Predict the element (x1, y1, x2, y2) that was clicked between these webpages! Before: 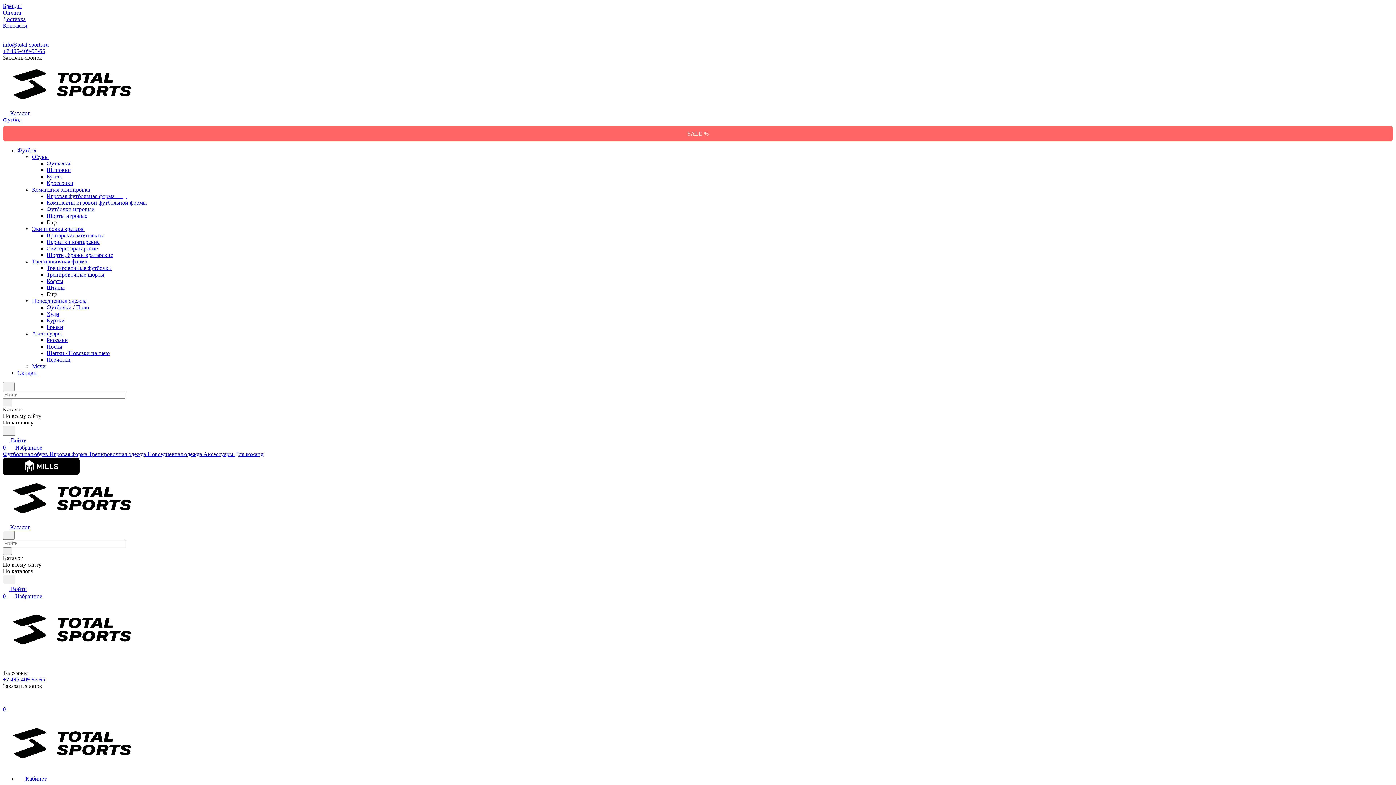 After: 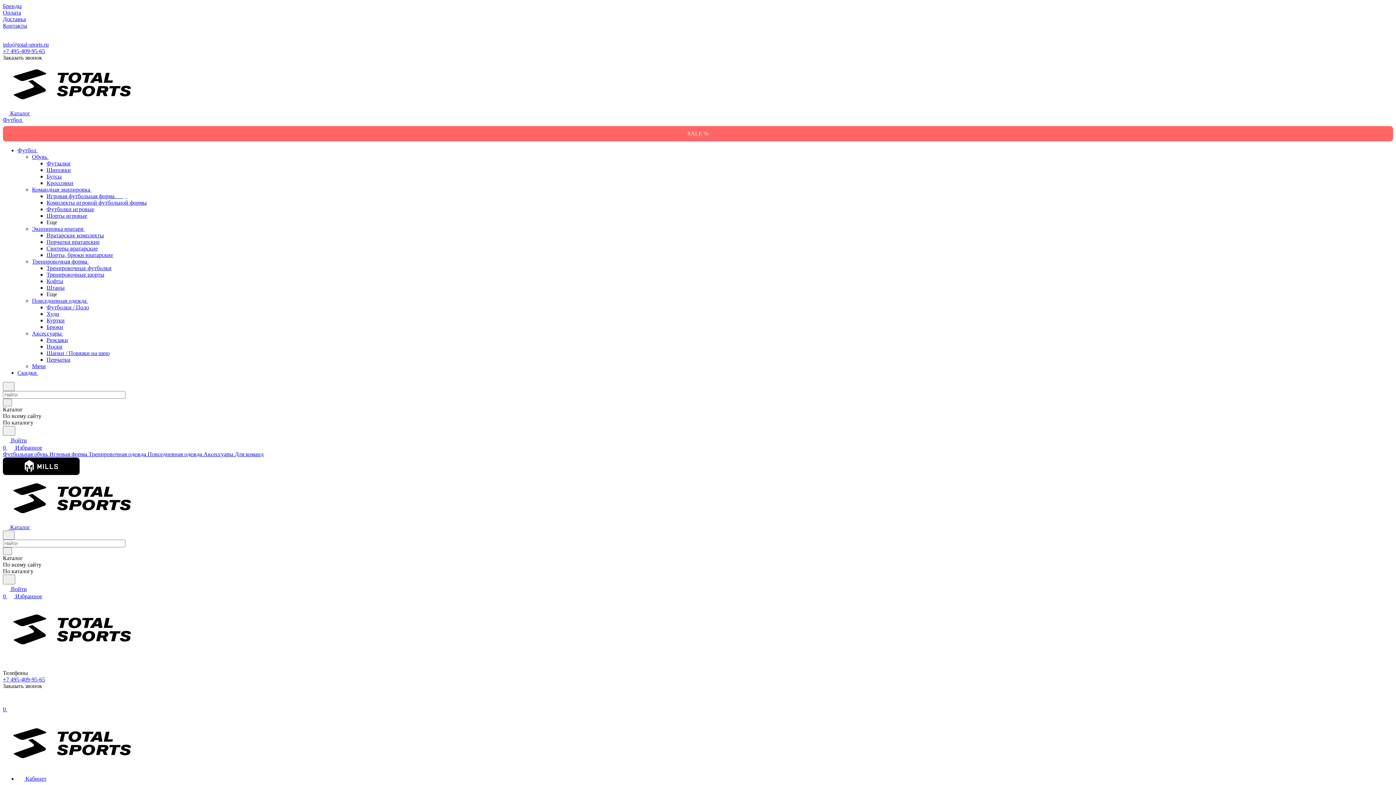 Action: bbox: (2, 648, 141, 654)